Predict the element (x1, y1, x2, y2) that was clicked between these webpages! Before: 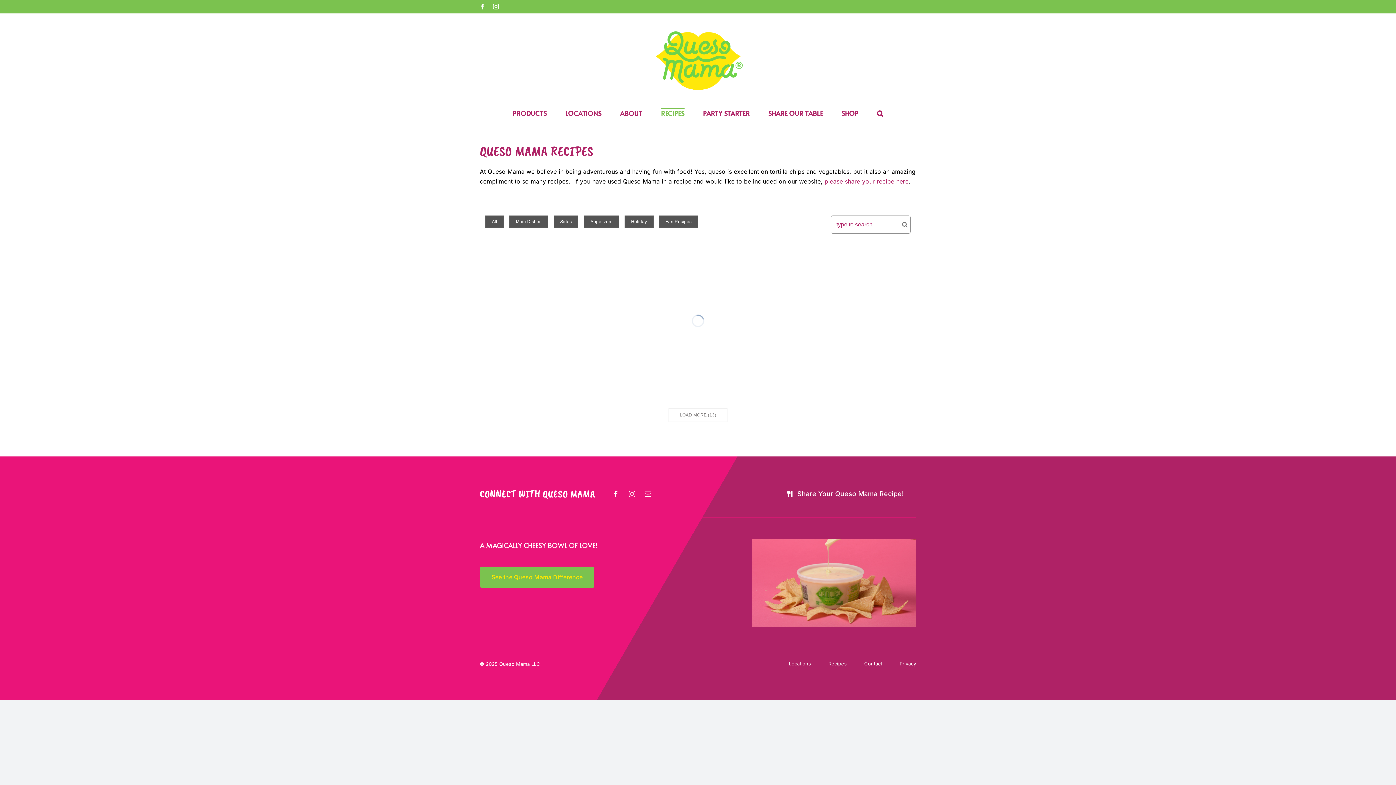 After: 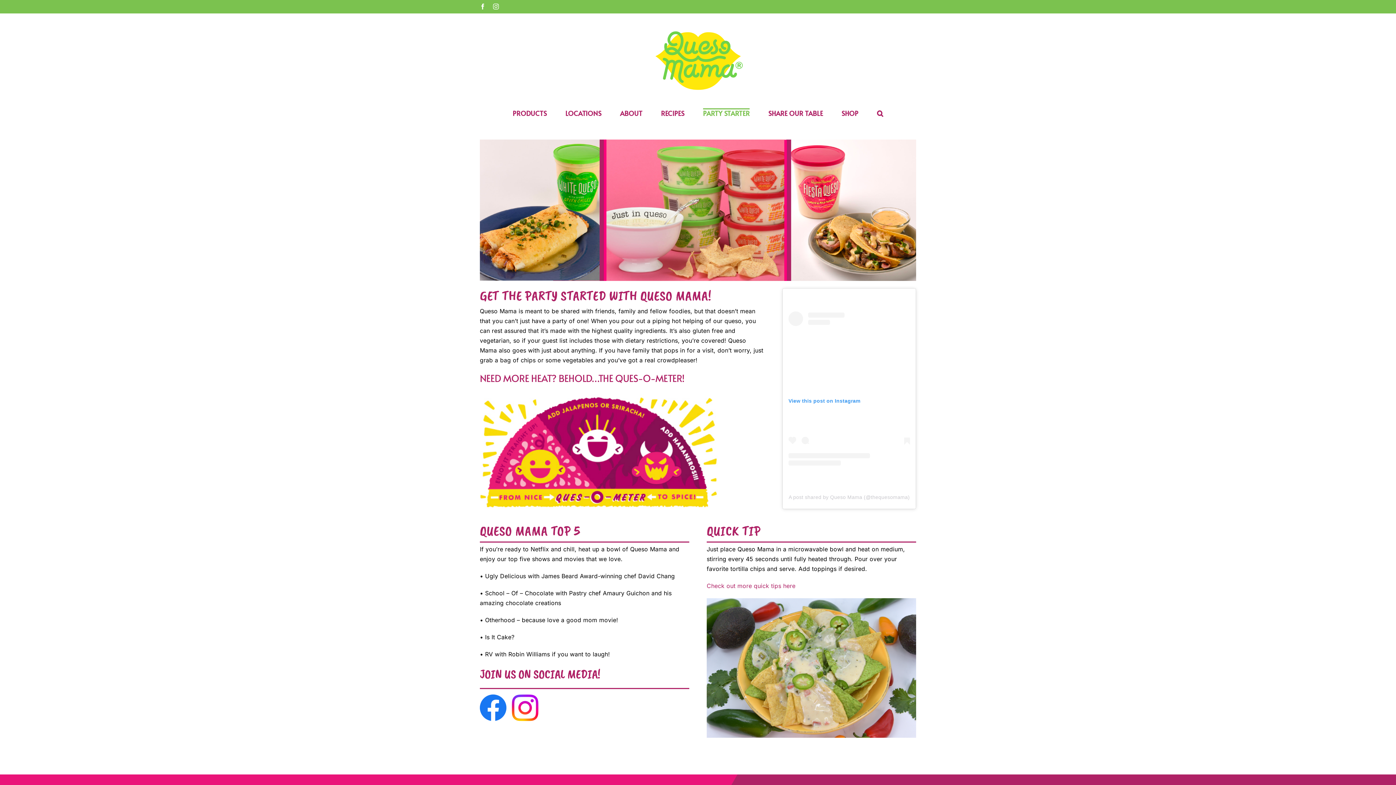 Action: bbox: (703, 108, 749, 117) label: PARTY STARTER